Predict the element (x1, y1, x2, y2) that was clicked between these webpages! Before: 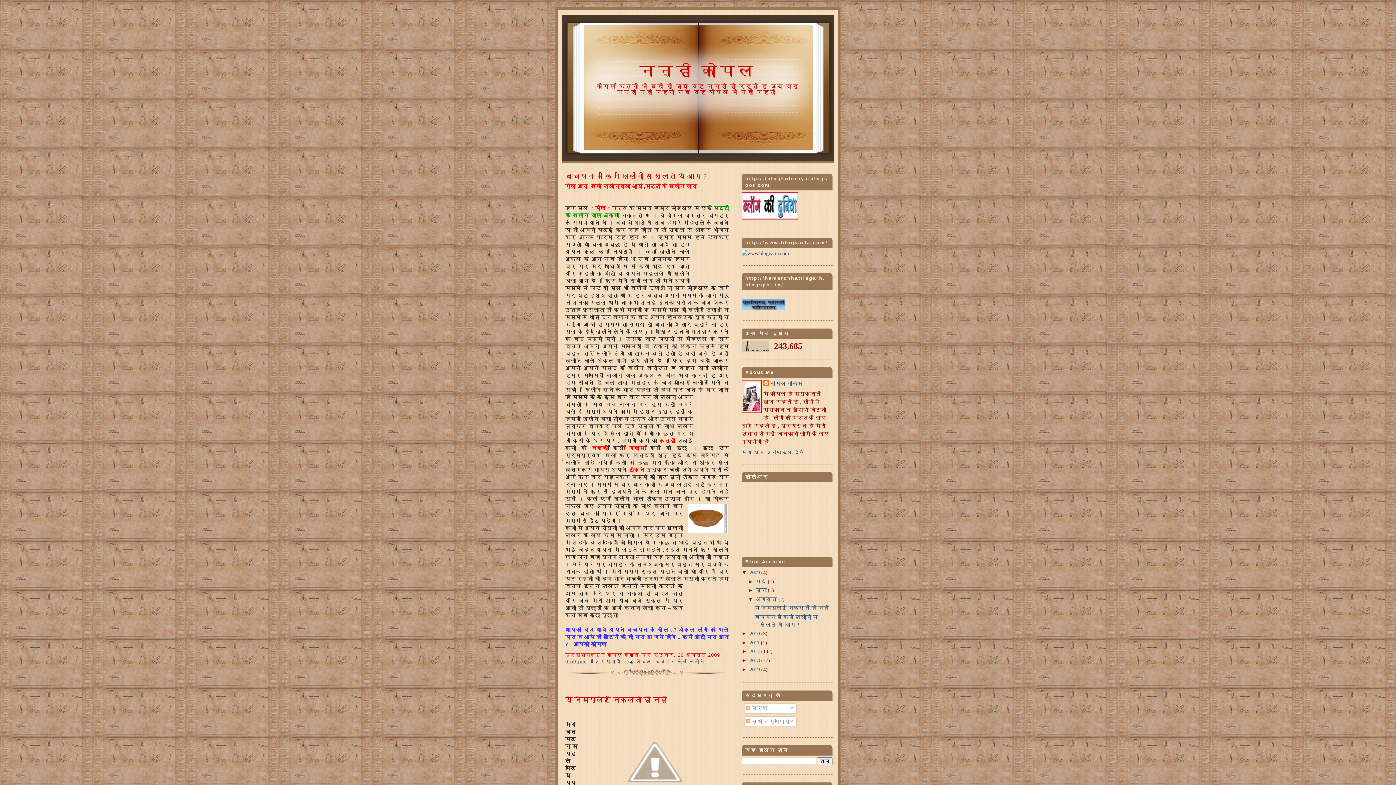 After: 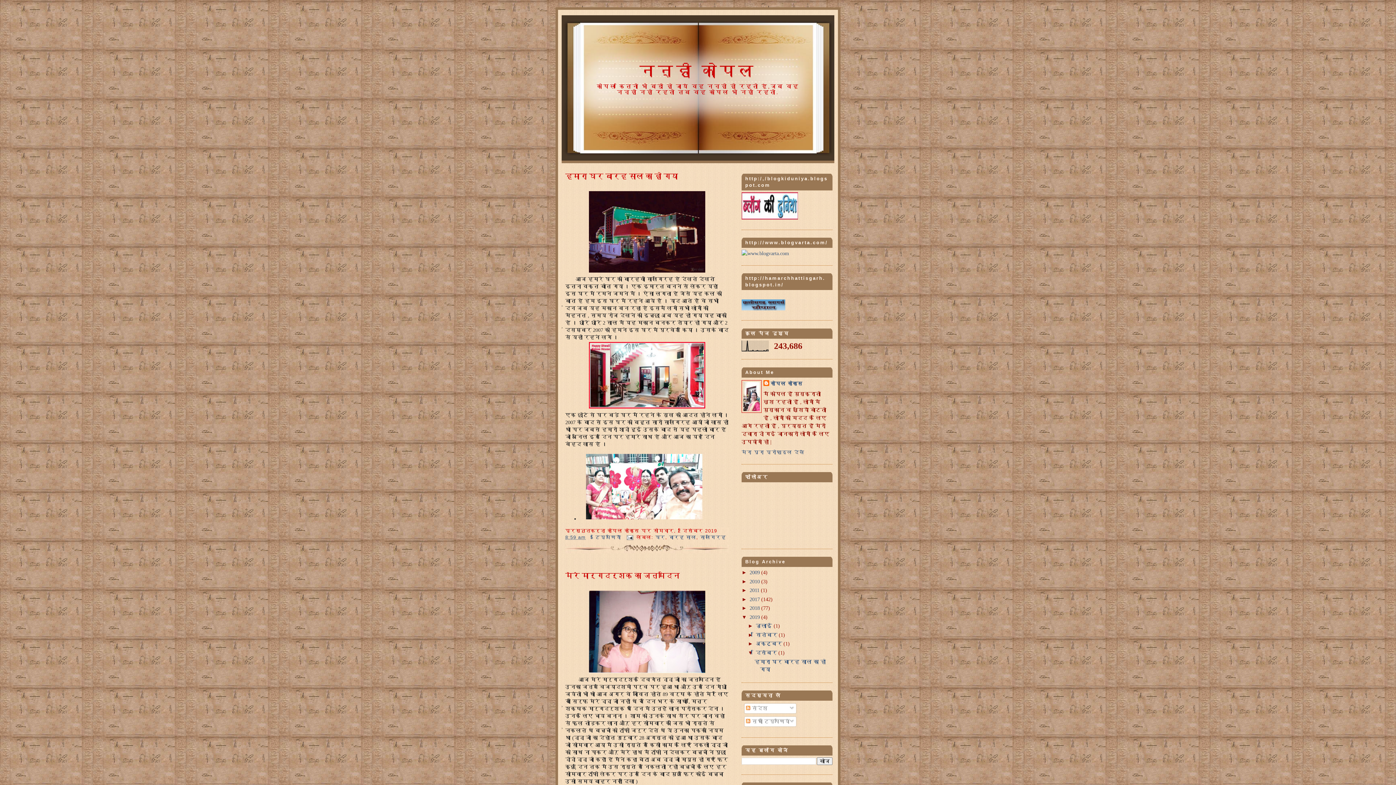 Action: bbox: (639, 62, 756, 79) label: नन्ही कोपल